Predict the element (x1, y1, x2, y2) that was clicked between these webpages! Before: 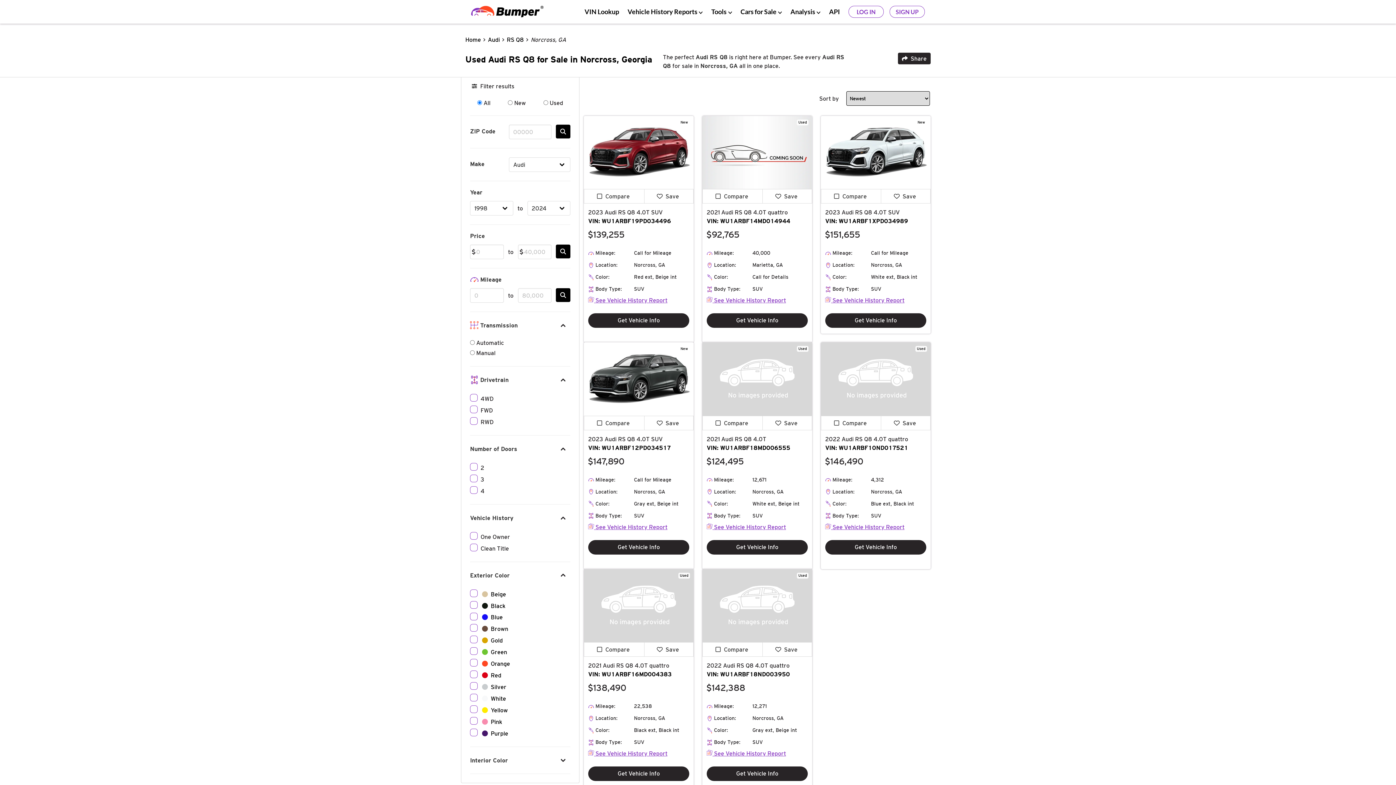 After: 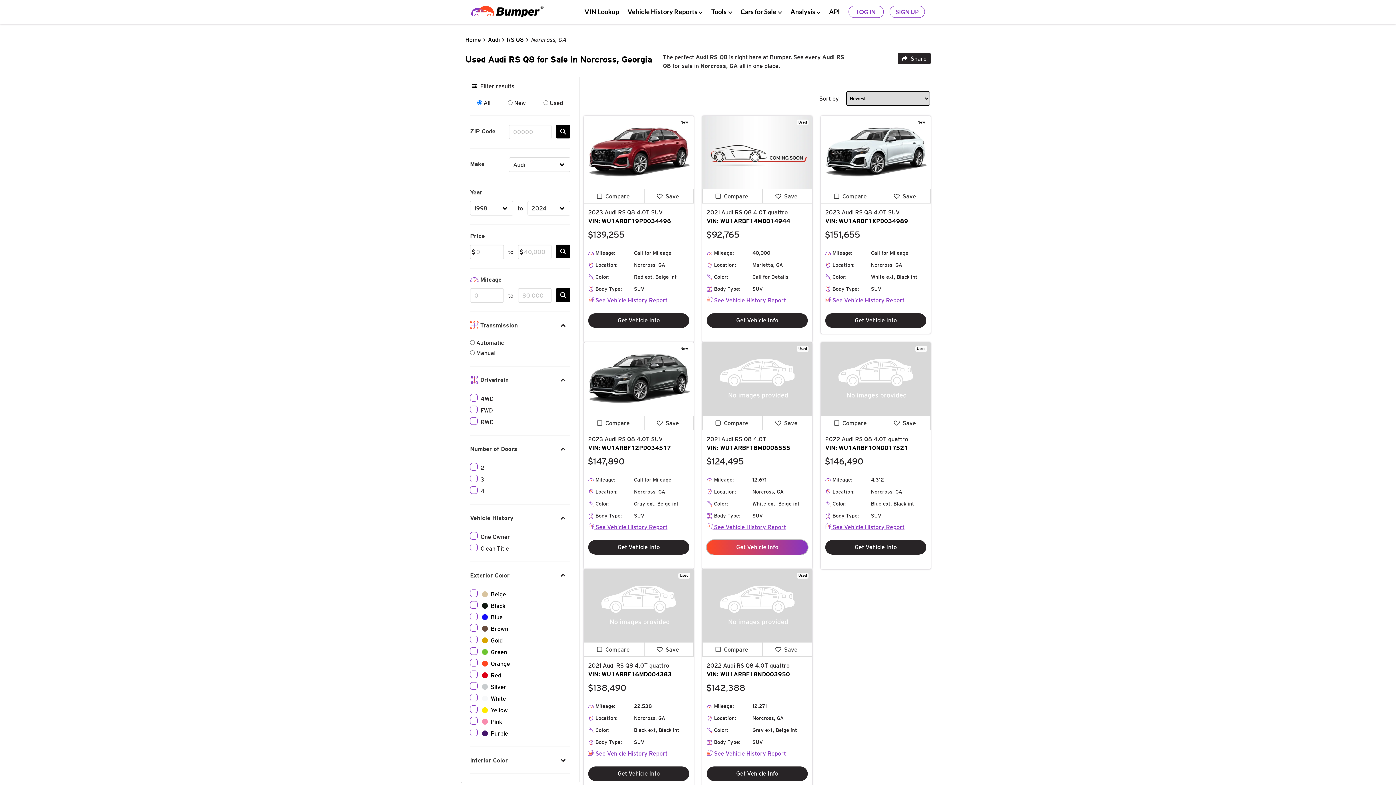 Action: bbox: (706, 540, 807, 554) label: Get Vehicle Info